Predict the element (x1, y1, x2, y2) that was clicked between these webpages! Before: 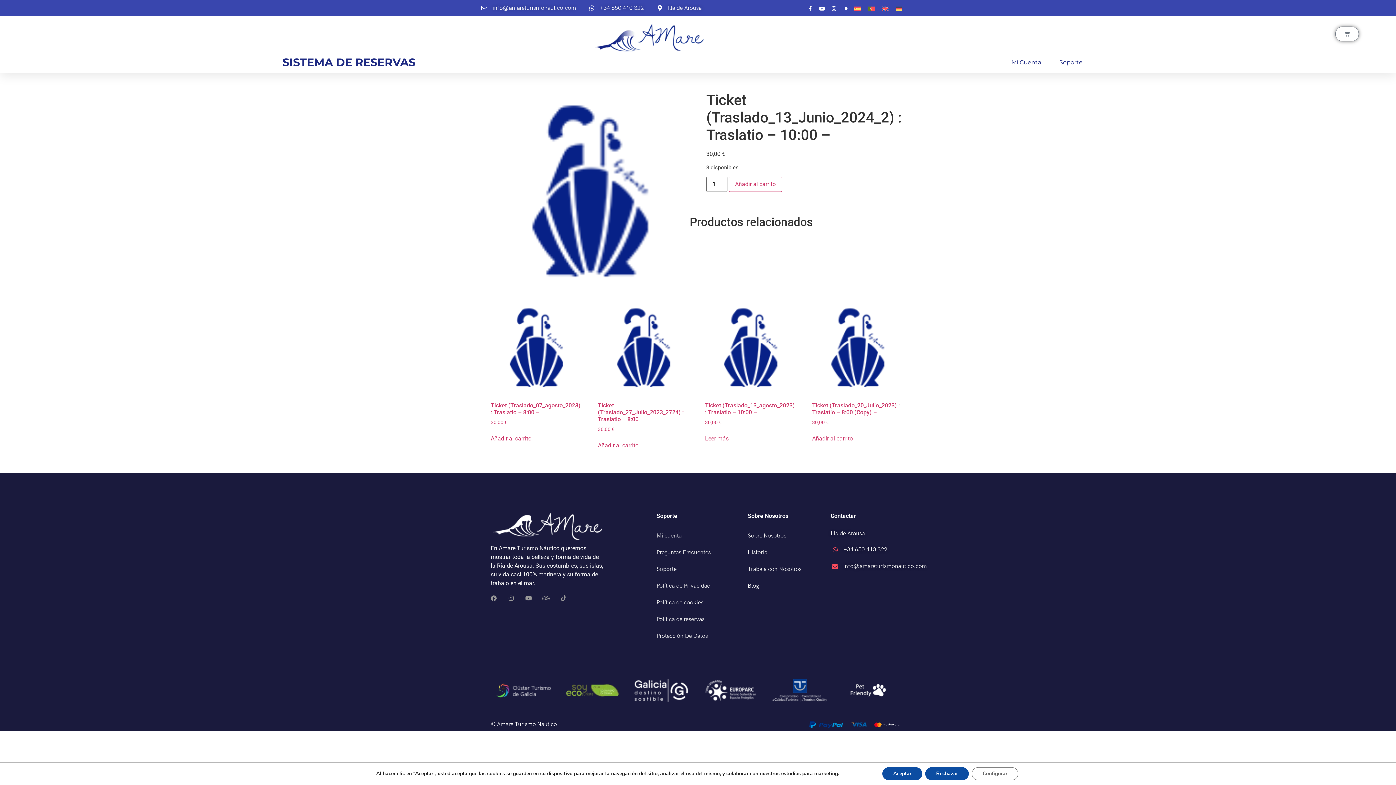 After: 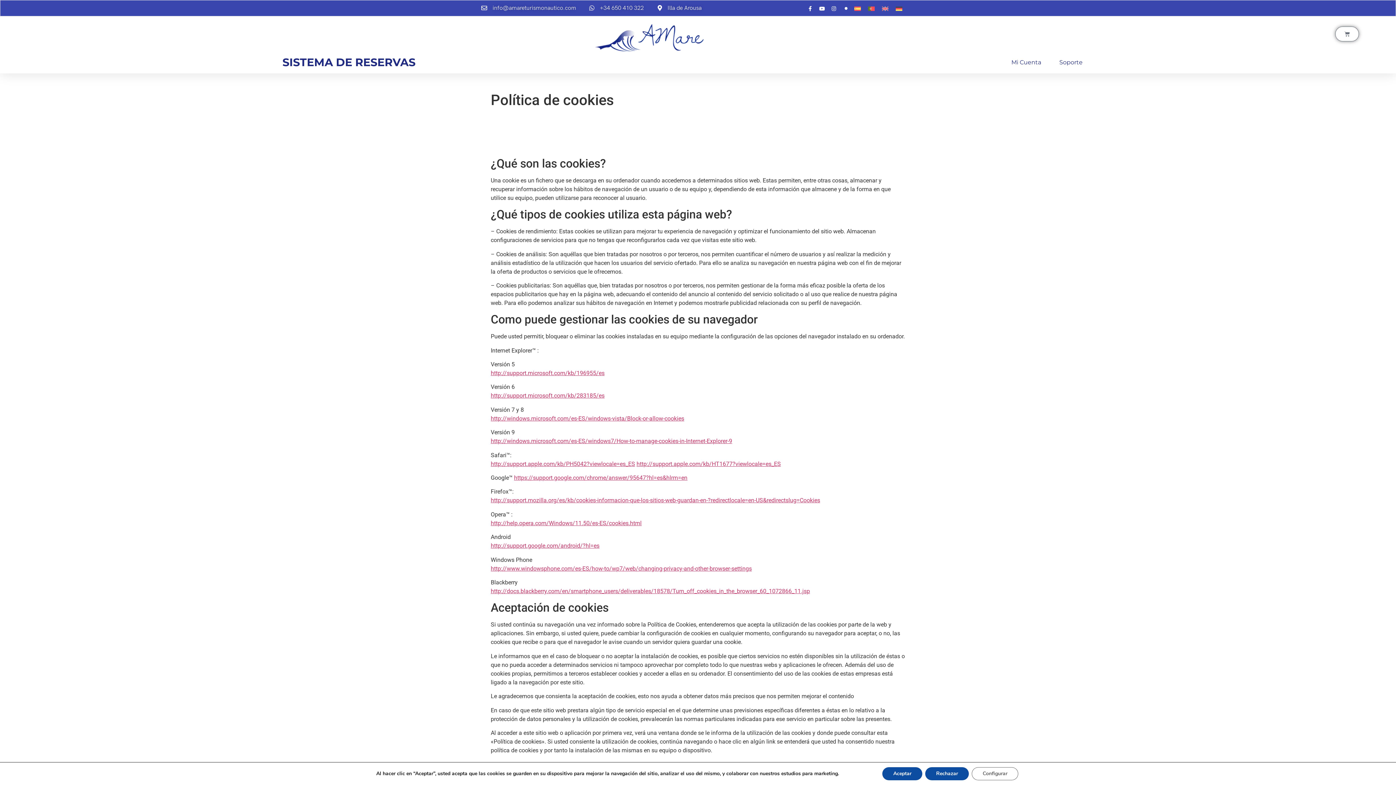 Action: label: Política de cookies bbox: (649, 594, 718, 611)